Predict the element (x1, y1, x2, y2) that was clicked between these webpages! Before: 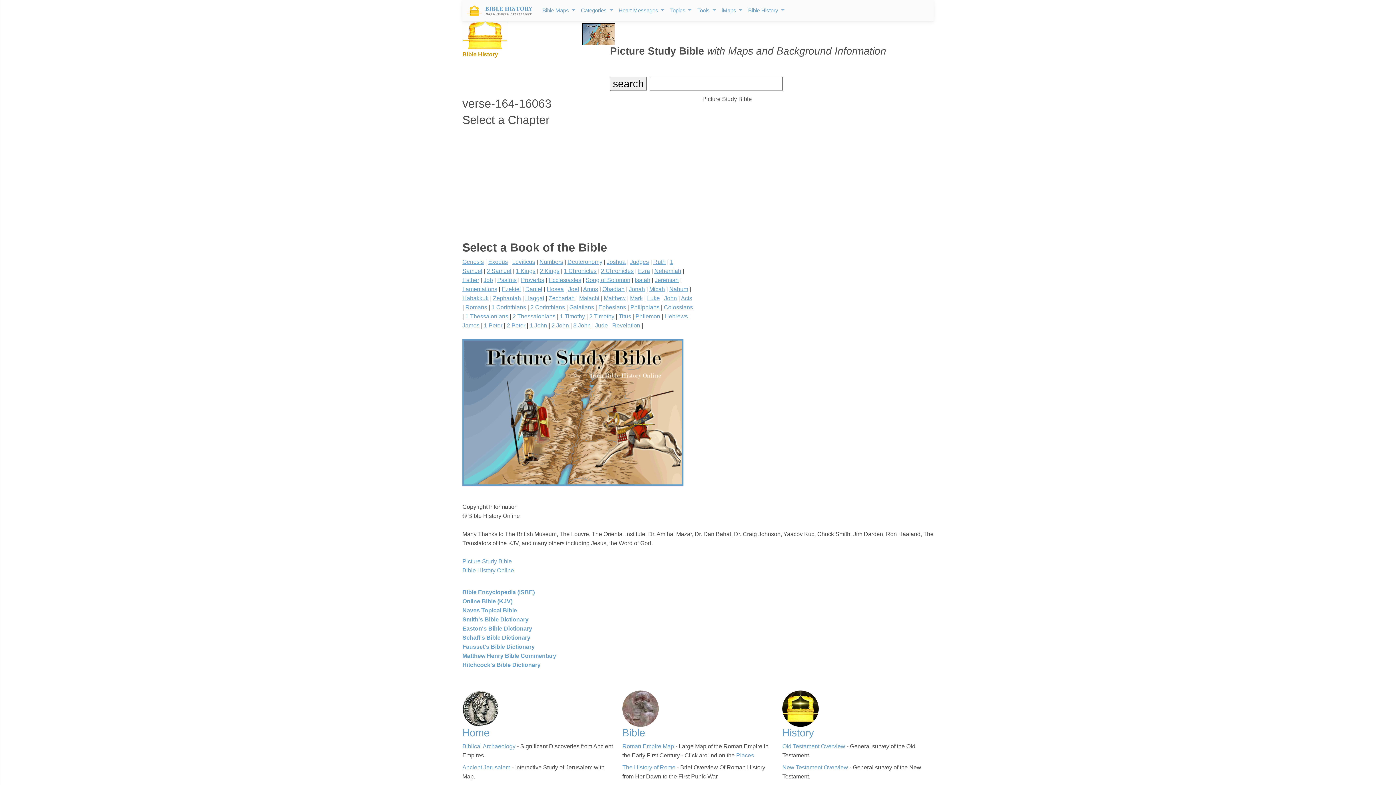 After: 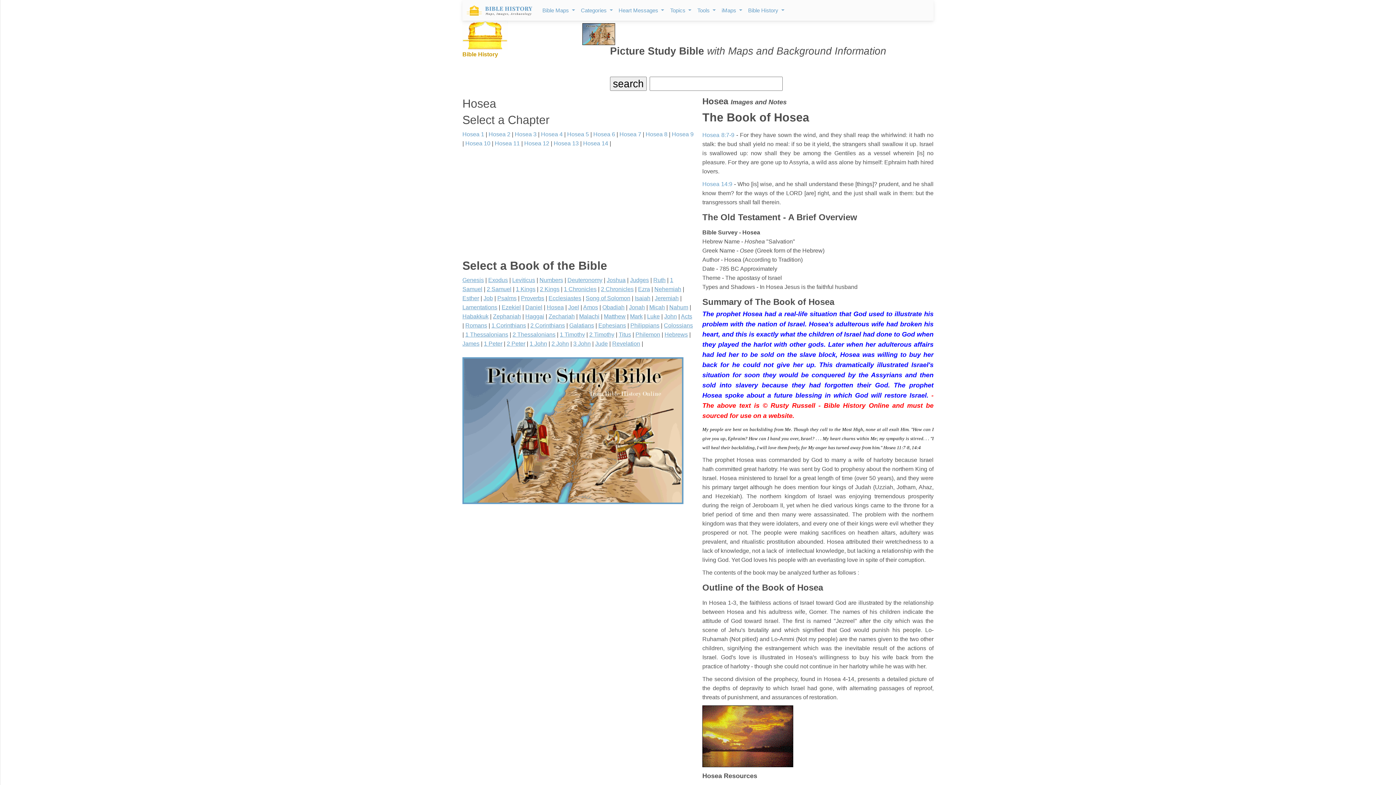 Action: bbox: (546, 286, 564, 292) label: Hosea